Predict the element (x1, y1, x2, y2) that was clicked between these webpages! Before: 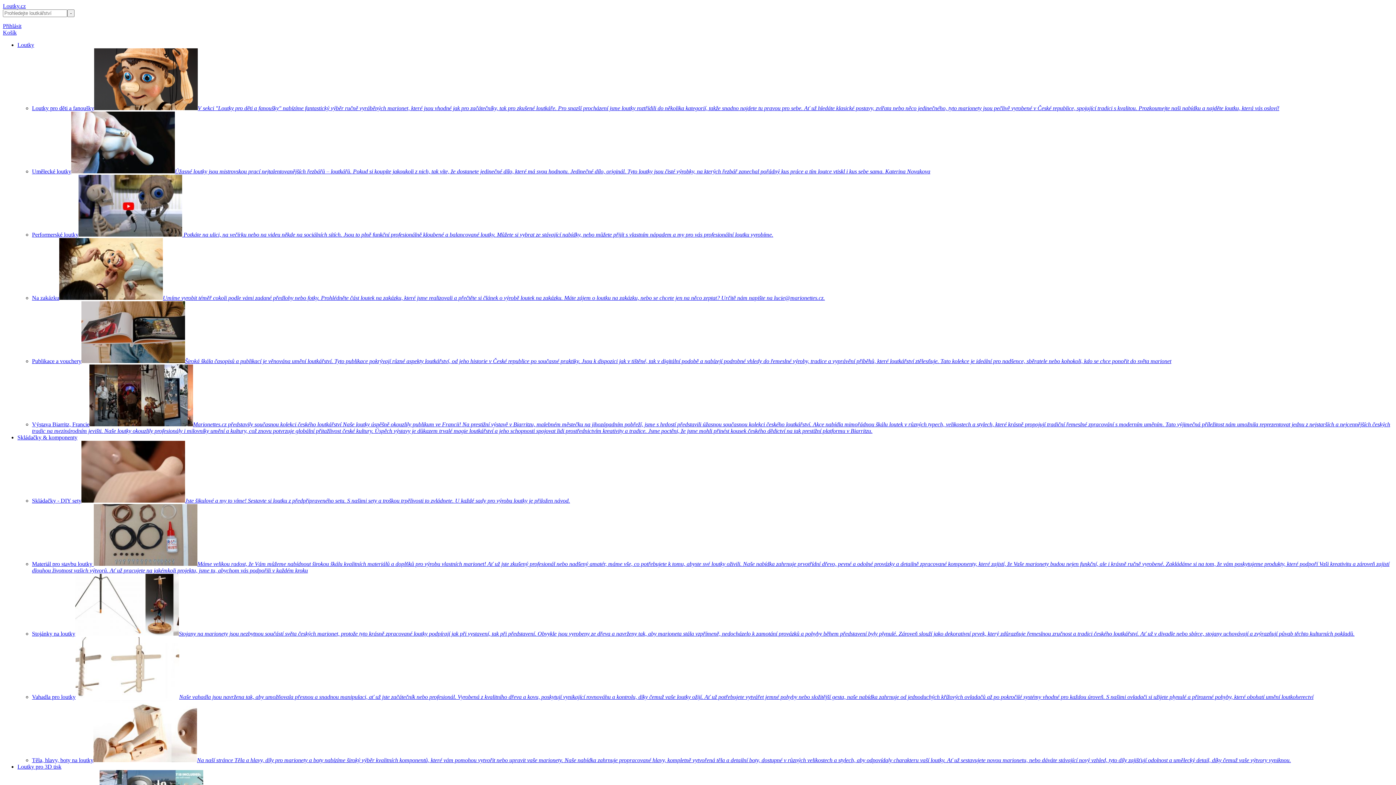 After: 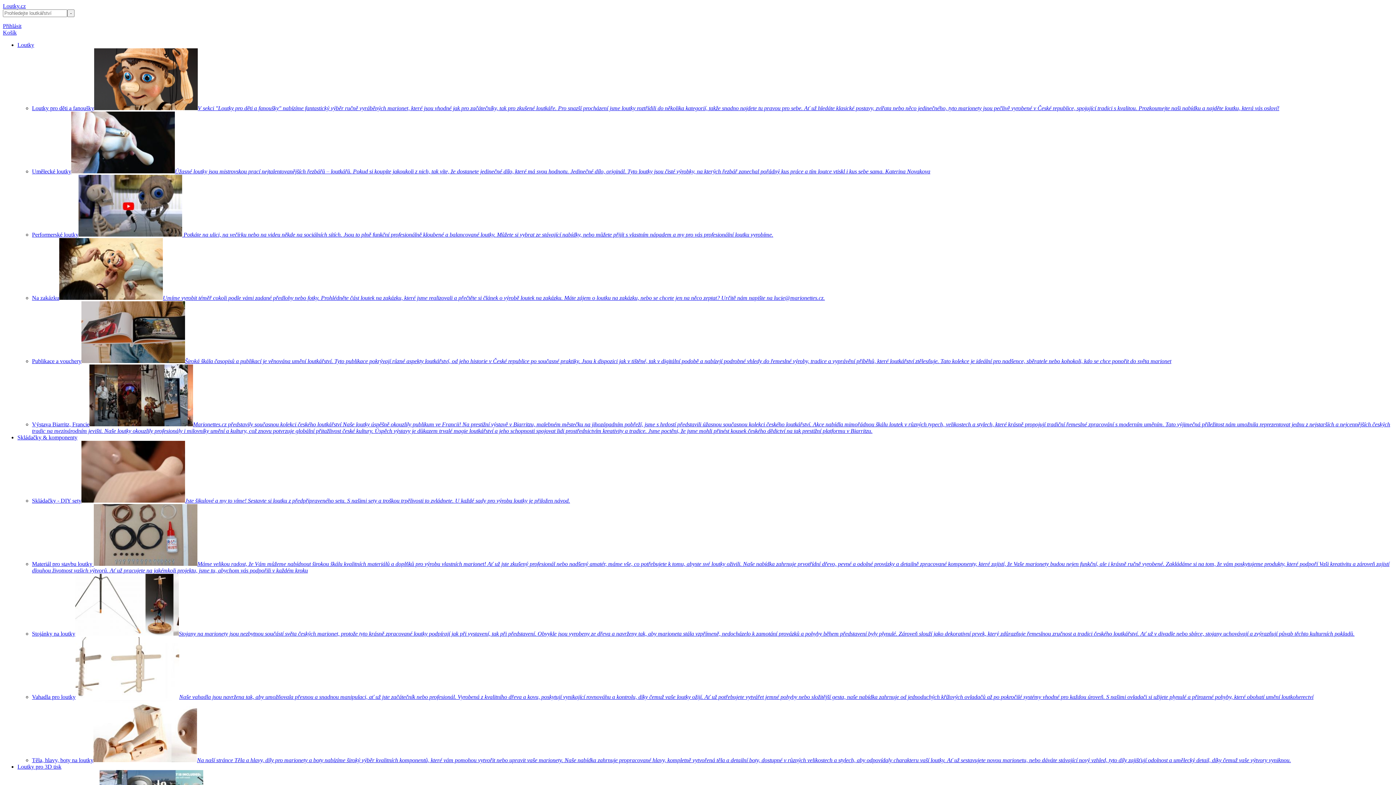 Action: bbox: (32, 105, 1279, 111) label: Loutky pro děti a fanouškyV sekci "Loutky pro děti a fanoušky" nabízíme fantastický výběr ručně vyráběných marionet, které jsou vhodné jak pro začátečníky, tak pro zkušené loutkáře. Pro snazší procházení jsme loutky roztřídili do několika kategorií, takže snadno najdete tu pravou pro sebe. Ať už hledáte klasické postavy, zvířata nebo něco jedinečného, tyto marionety jsou pečlivě vyrobené v České republice, spojující tradici s kvalitou. Prozkoumejte naši nabídku a najděte loutku, která vás osloví!